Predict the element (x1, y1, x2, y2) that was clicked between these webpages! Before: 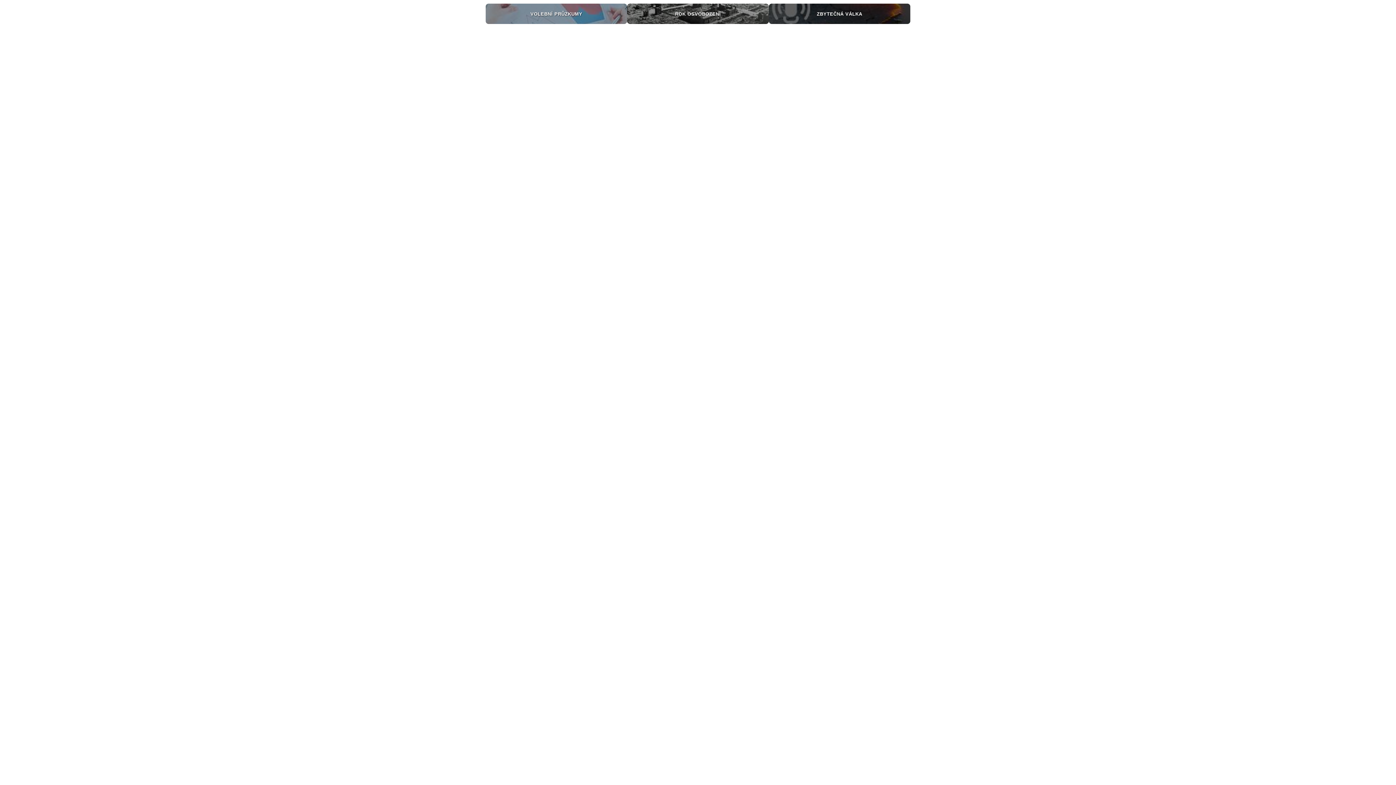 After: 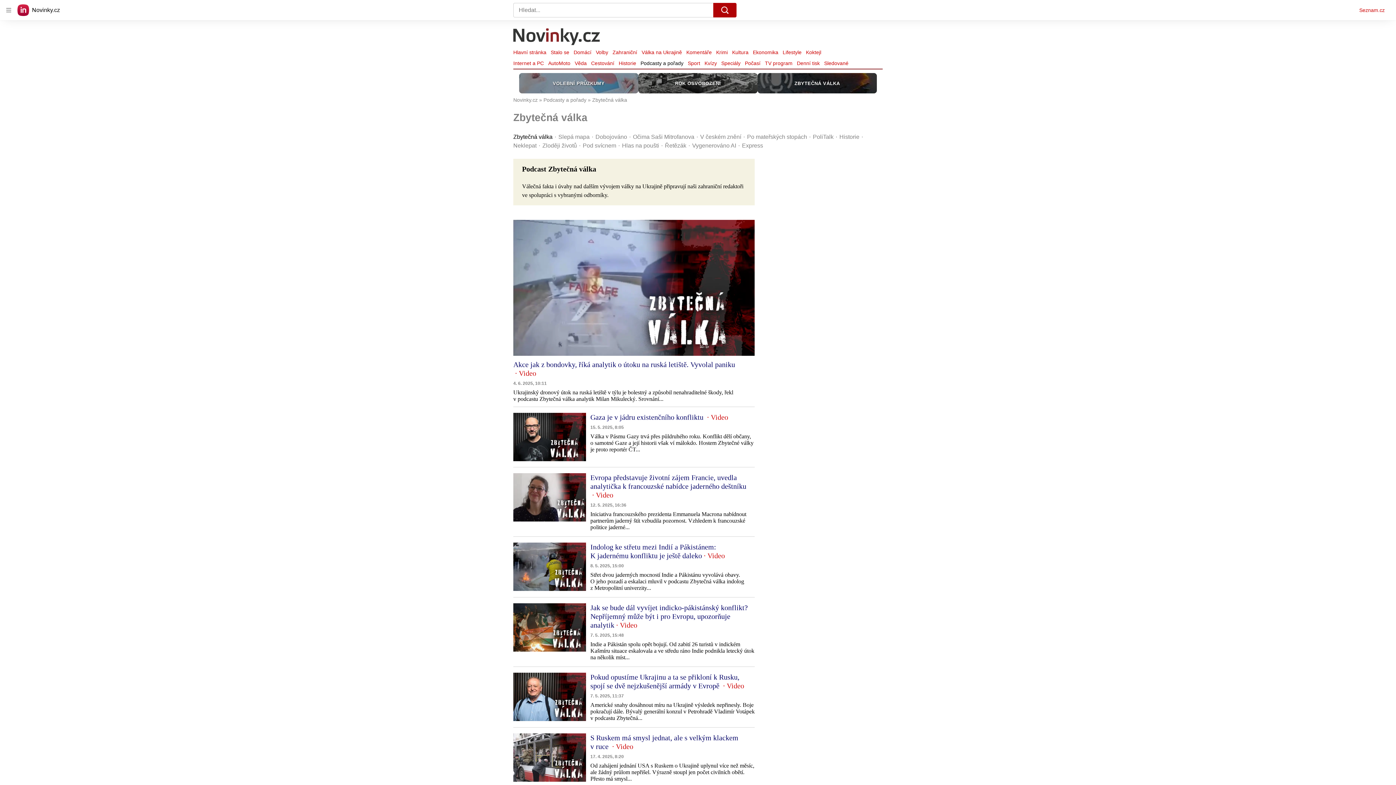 Action: bbox: (768, 3, 910, 24) label: ZBYTEČNÁ VÁLKA